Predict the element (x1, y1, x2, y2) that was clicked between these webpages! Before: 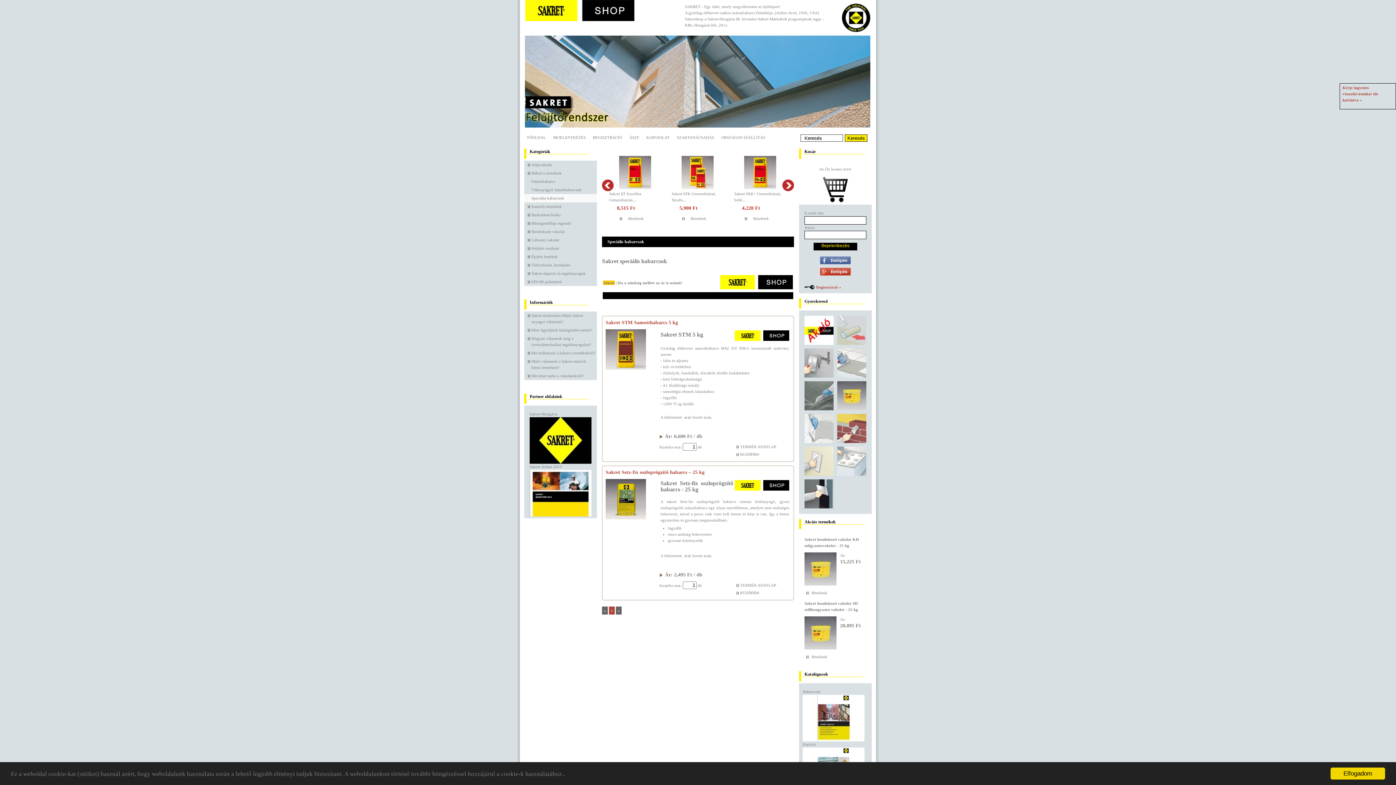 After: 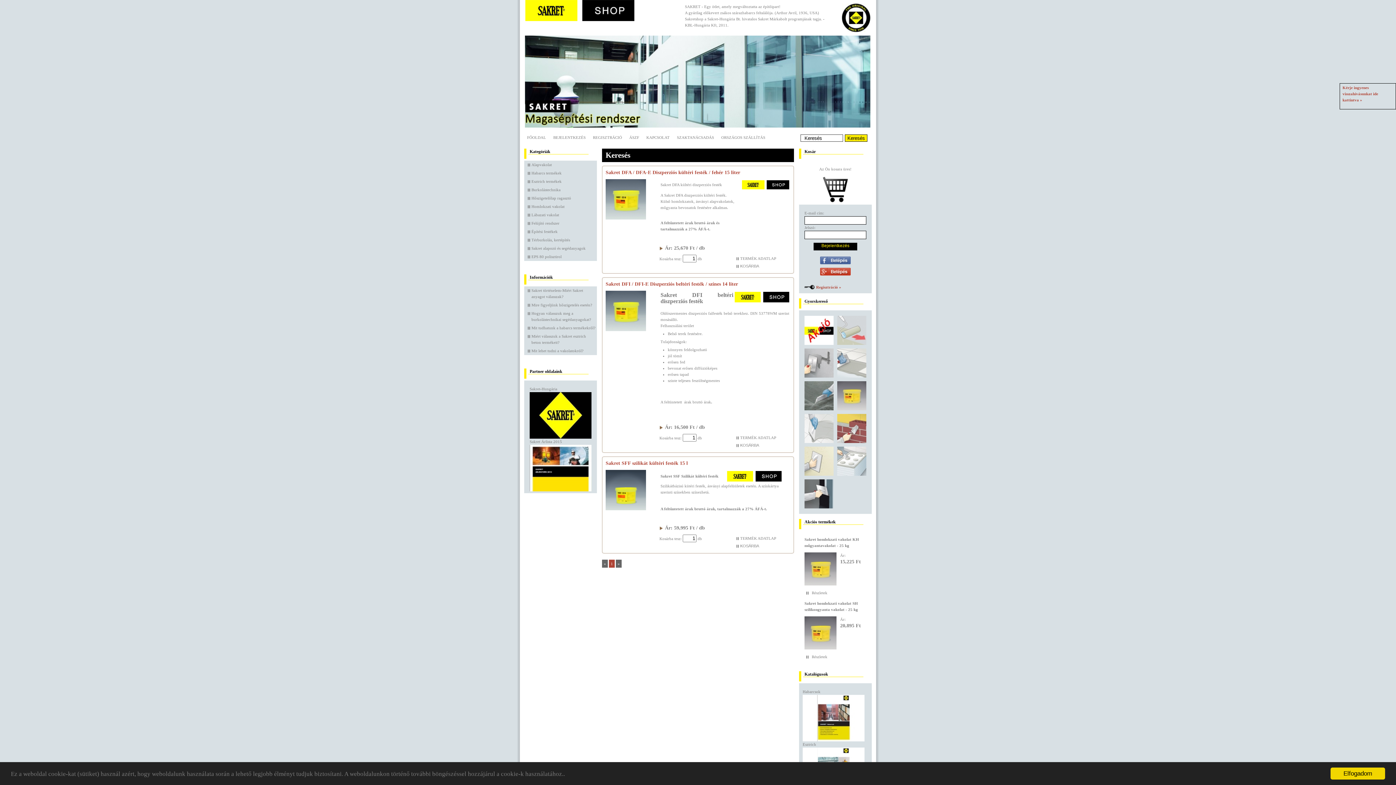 Action: bbox: (837, 406, 866, 415) label:   